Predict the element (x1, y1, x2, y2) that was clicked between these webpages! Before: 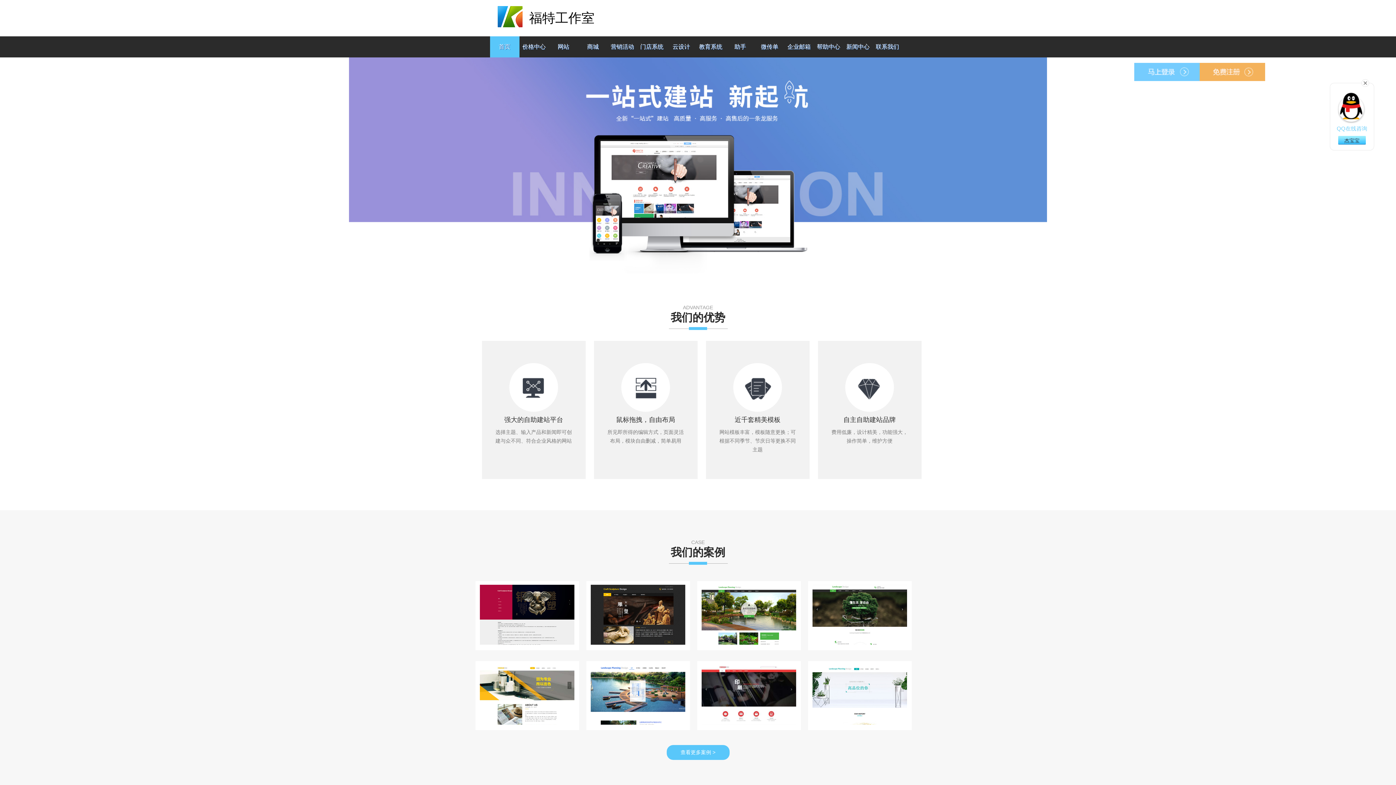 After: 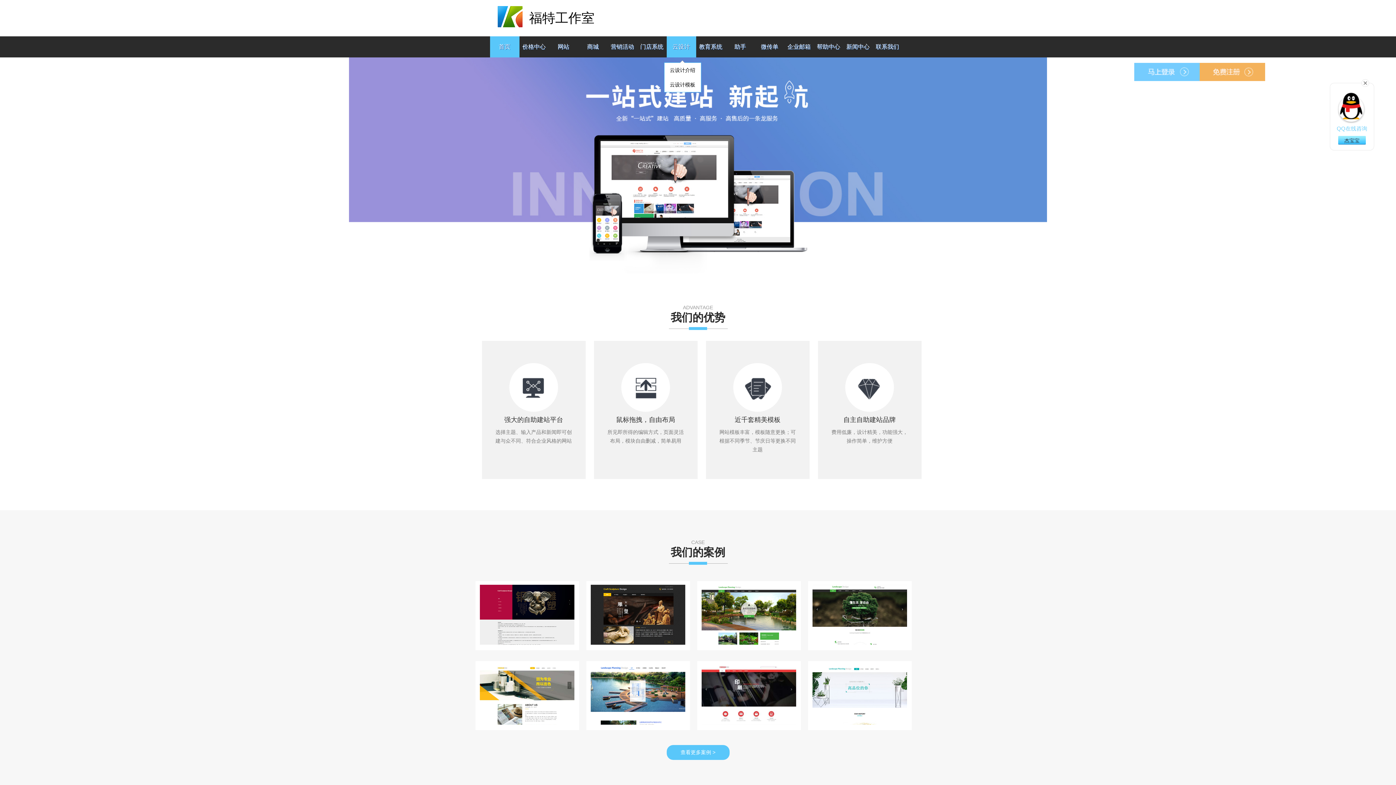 Action: label: 云设计 bbox: (666, 36, 696, 57)